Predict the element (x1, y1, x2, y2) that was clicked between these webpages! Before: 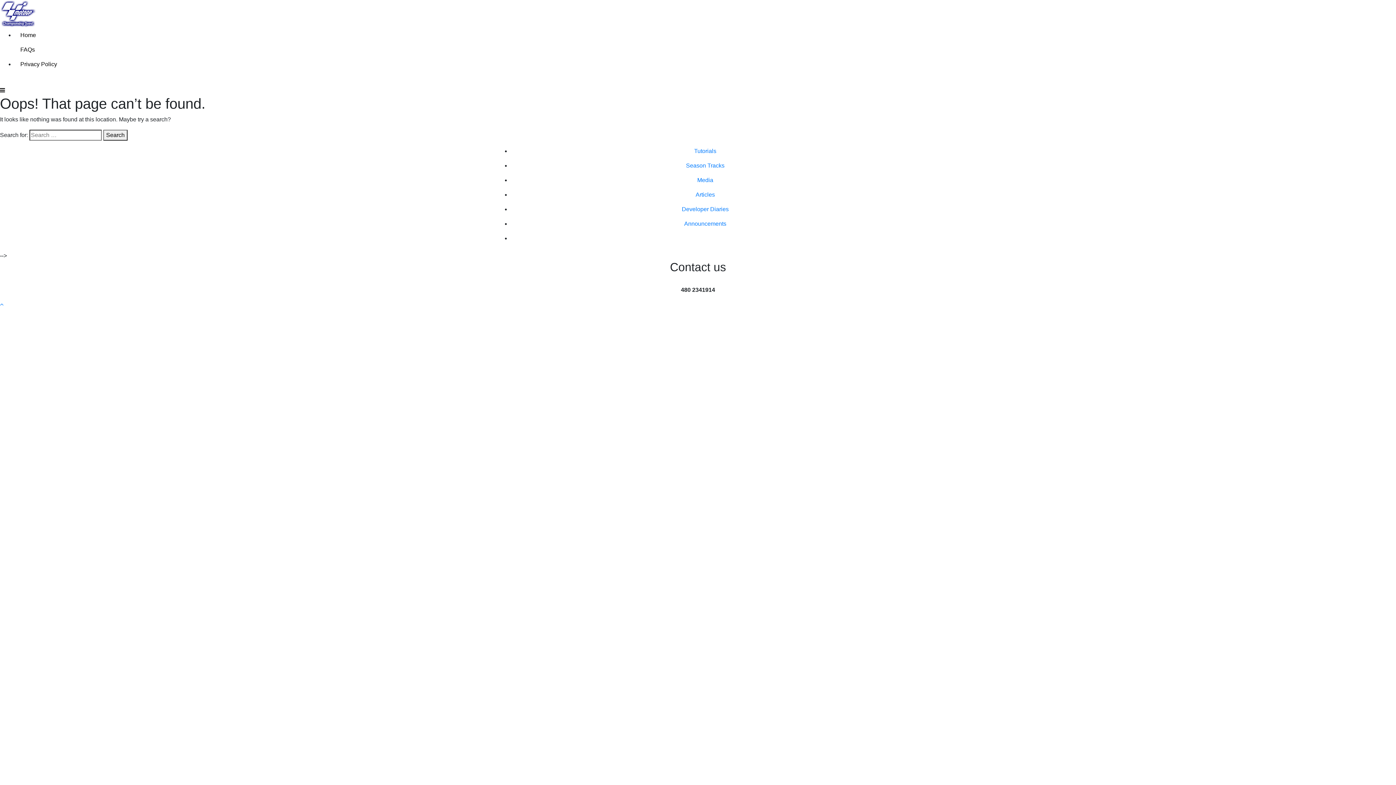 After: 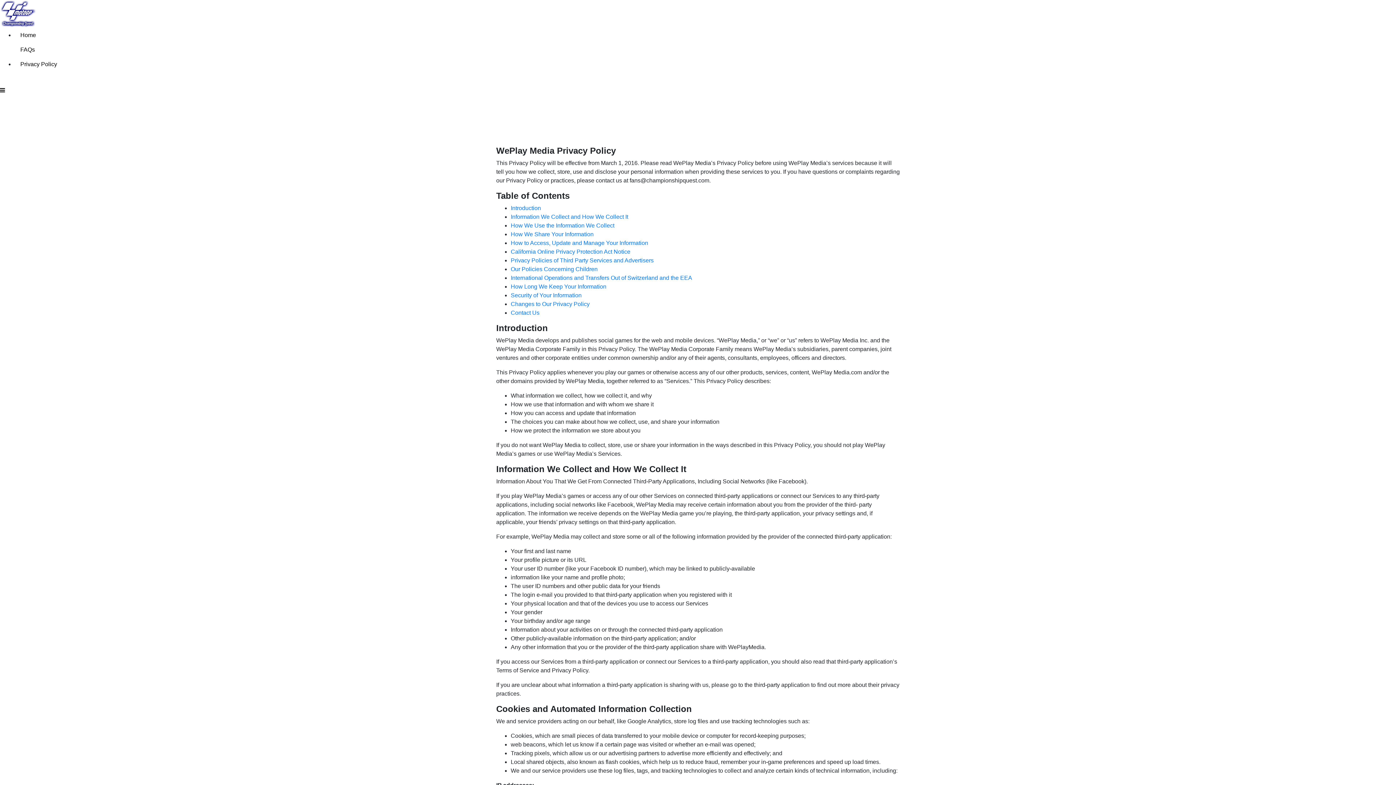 Action: label: Privacy Policy bbox: (14, 56, 1396, 71)